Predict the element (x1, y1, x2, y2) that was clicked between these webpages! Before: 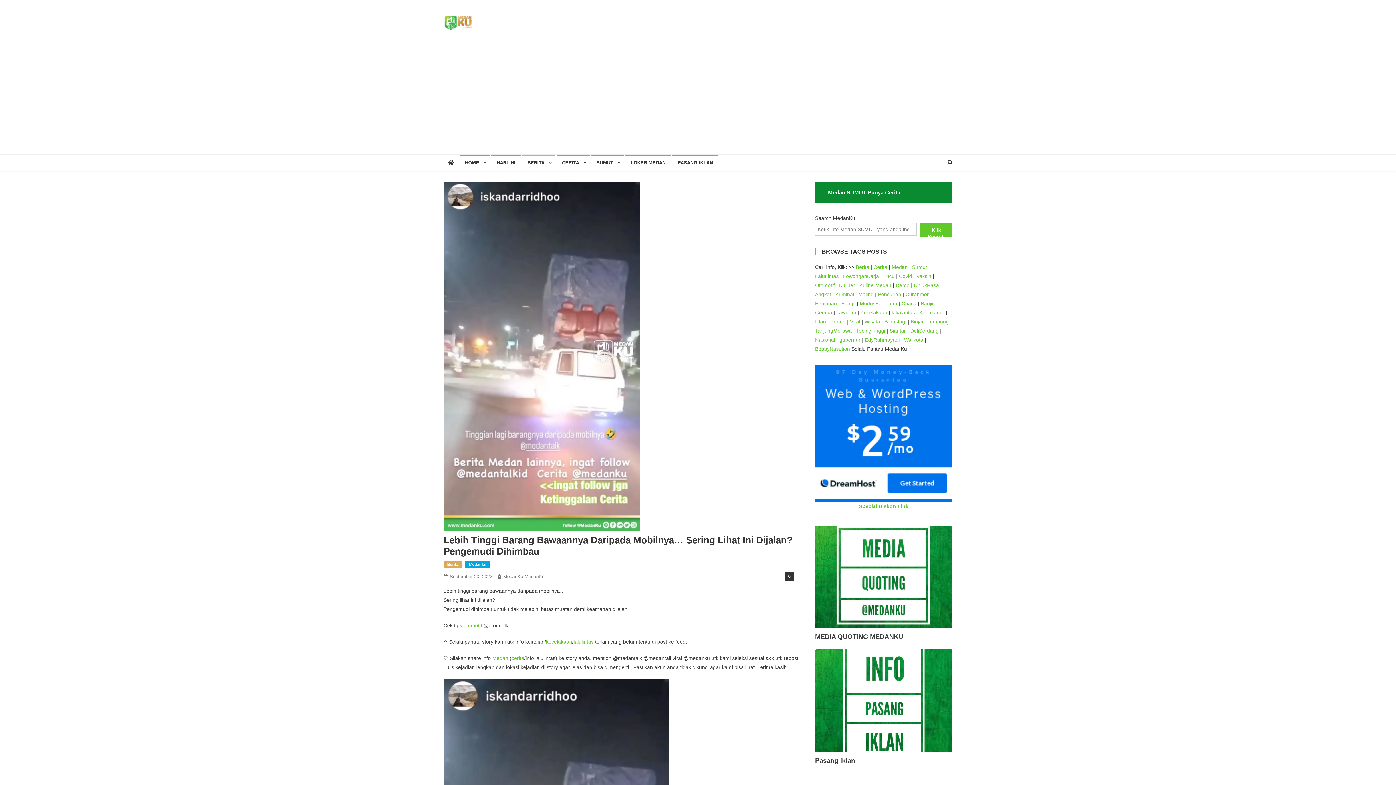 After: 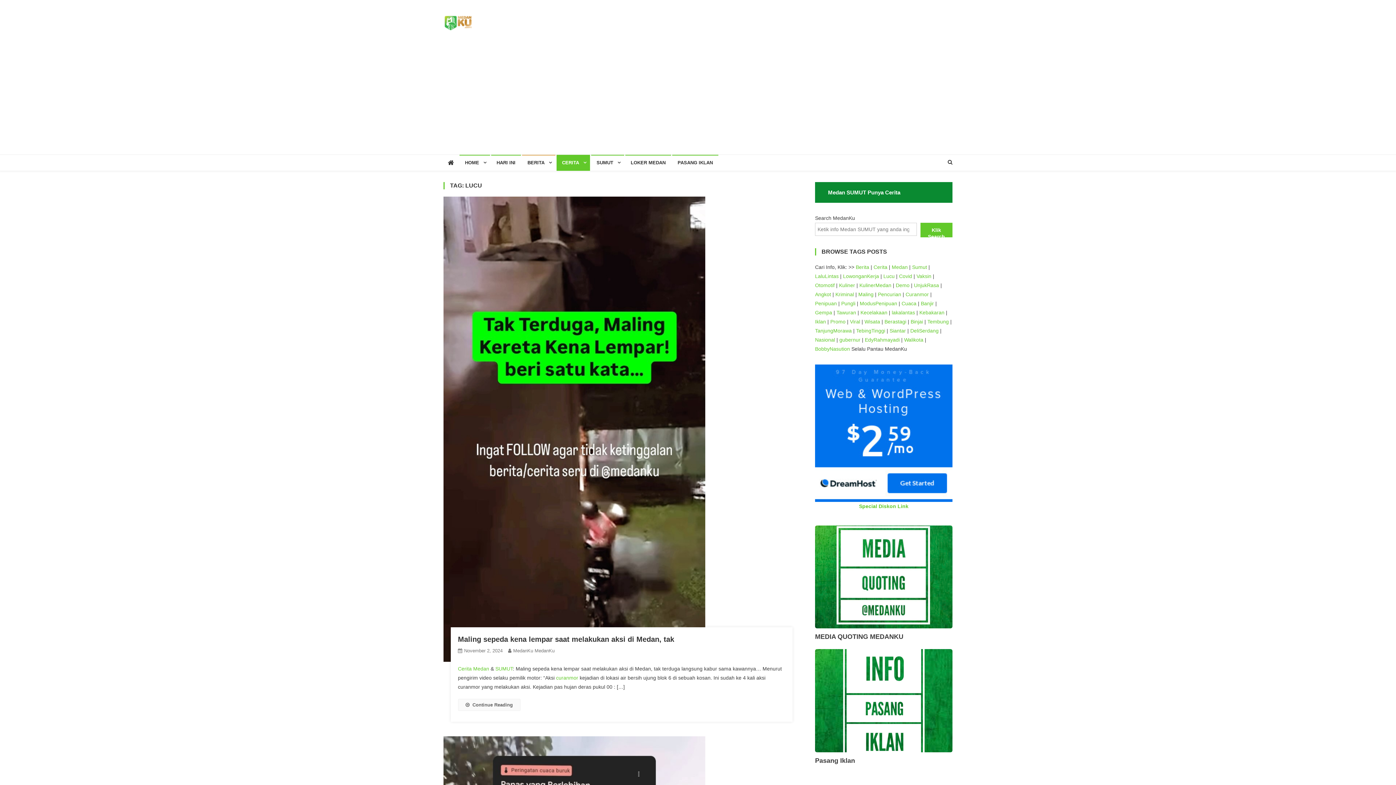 Action: label: Lucu bbox: (883, 273, 894, 279)